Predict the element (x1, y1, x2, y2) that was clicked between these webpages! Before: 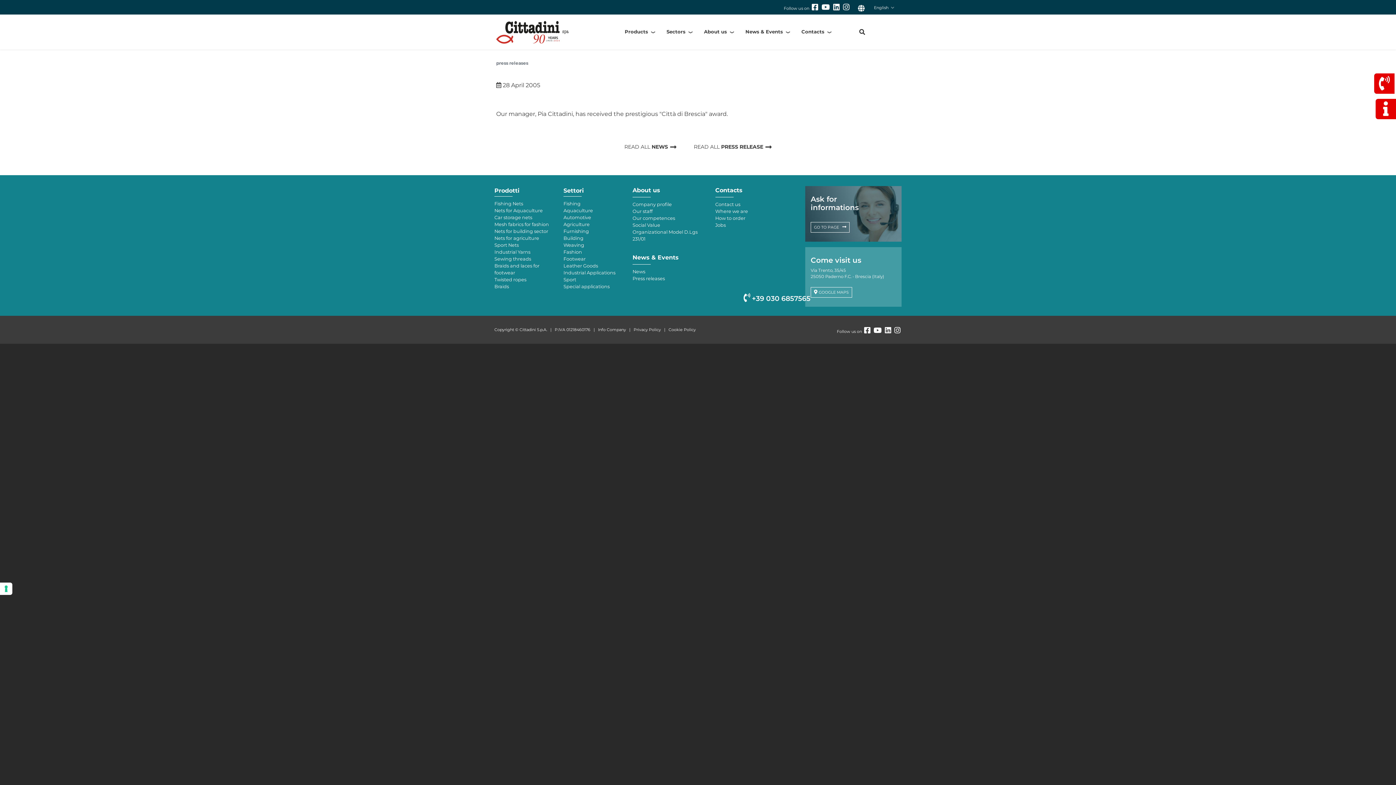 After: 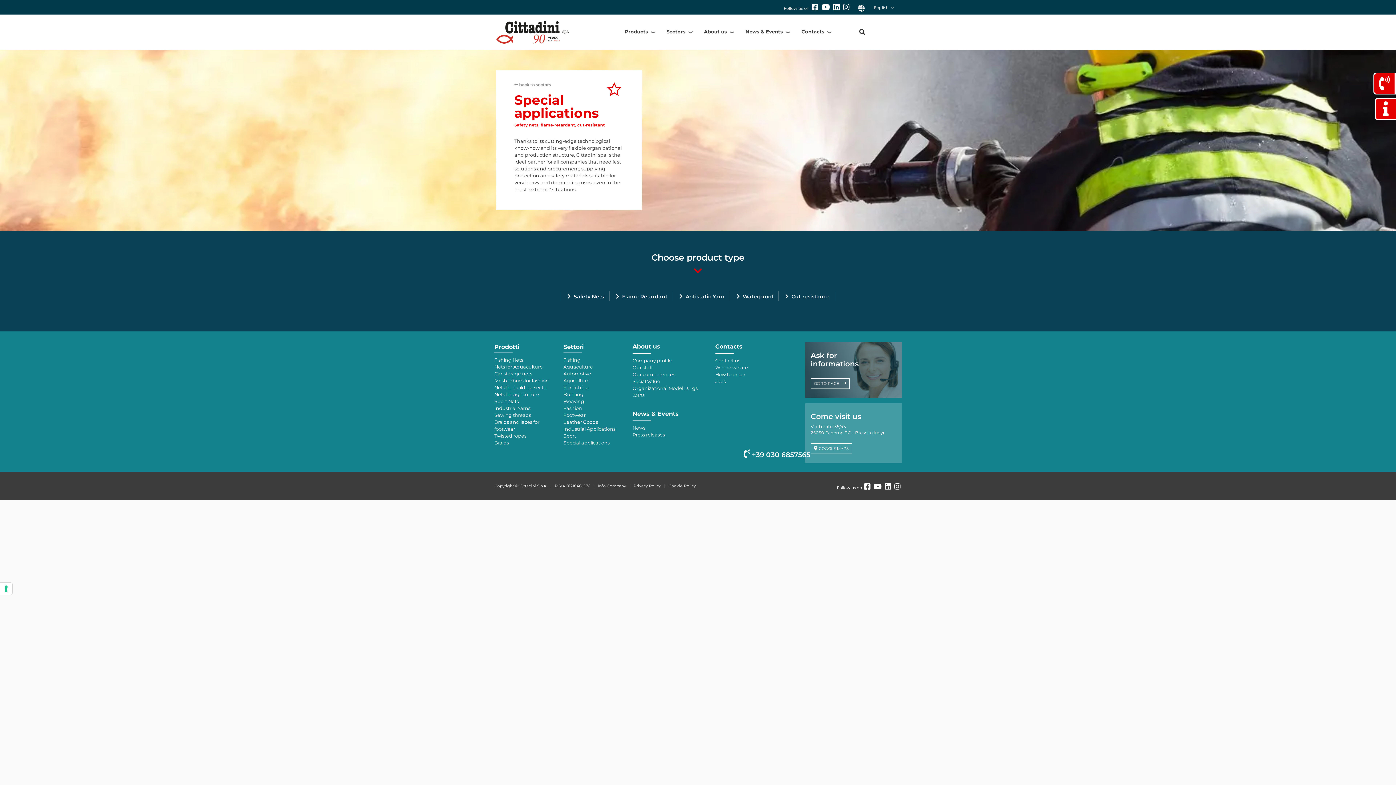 Action: bbox: (563, 283, 625, 290) label: Special applications